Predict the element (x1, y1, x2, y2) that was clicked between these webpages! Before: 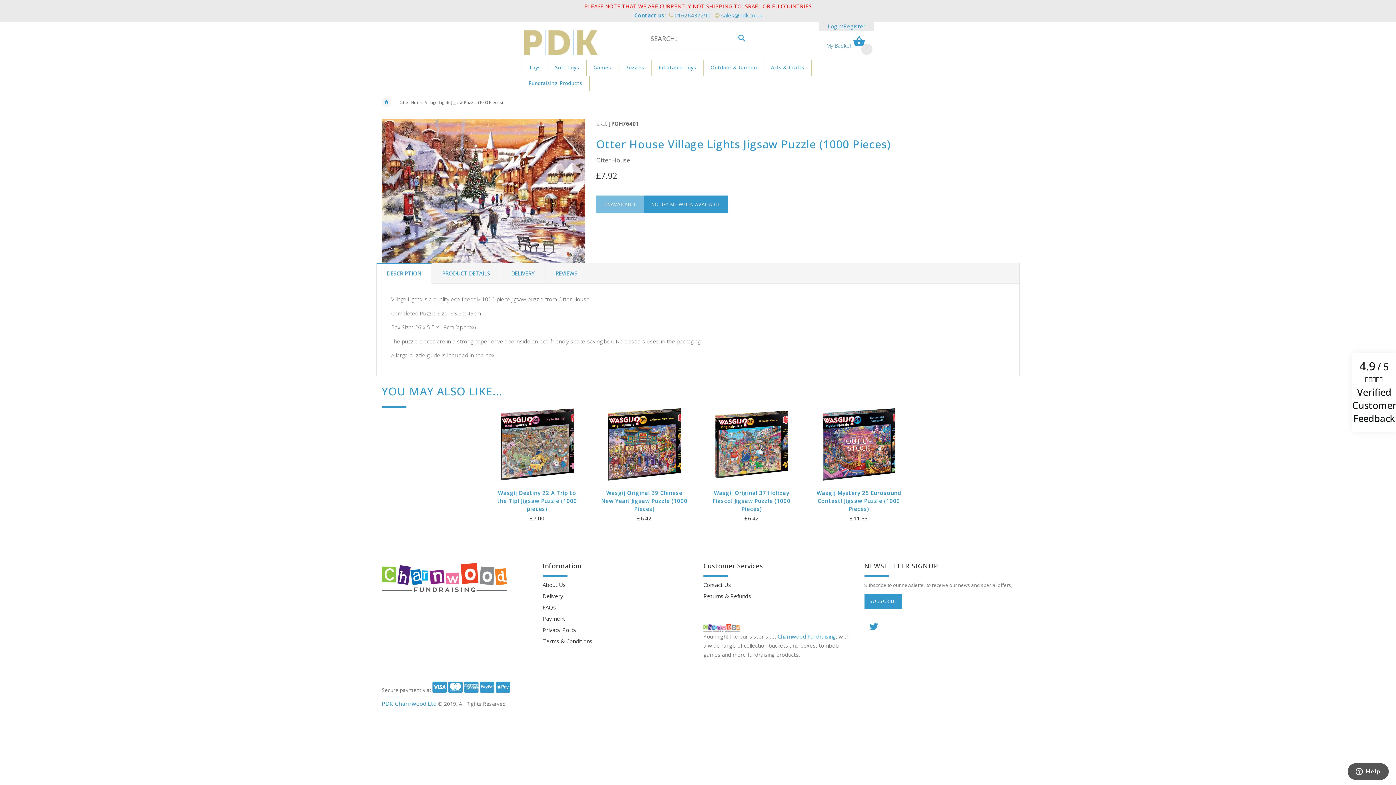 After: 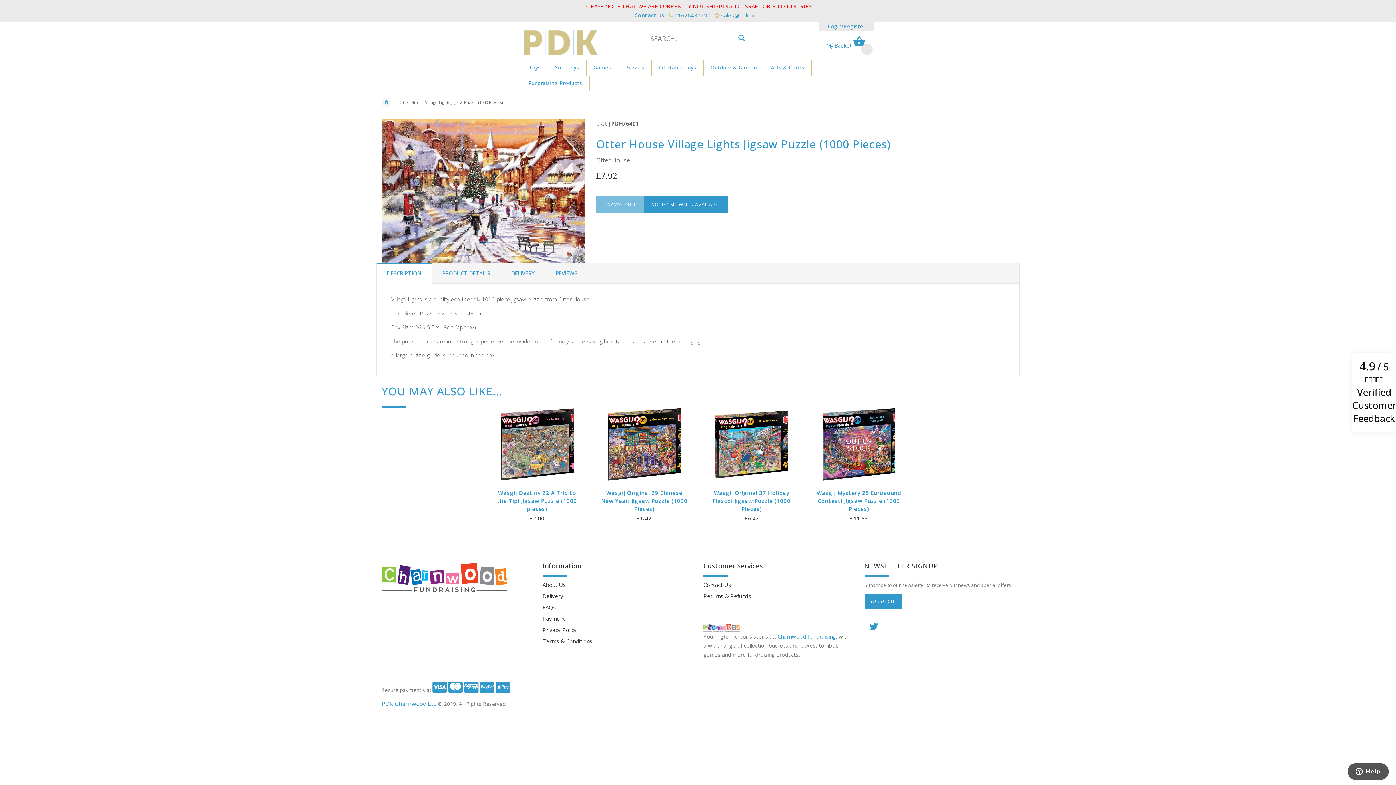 Action: label: sales@pdk.co.uk bbox: (721, 11, 762, 18)